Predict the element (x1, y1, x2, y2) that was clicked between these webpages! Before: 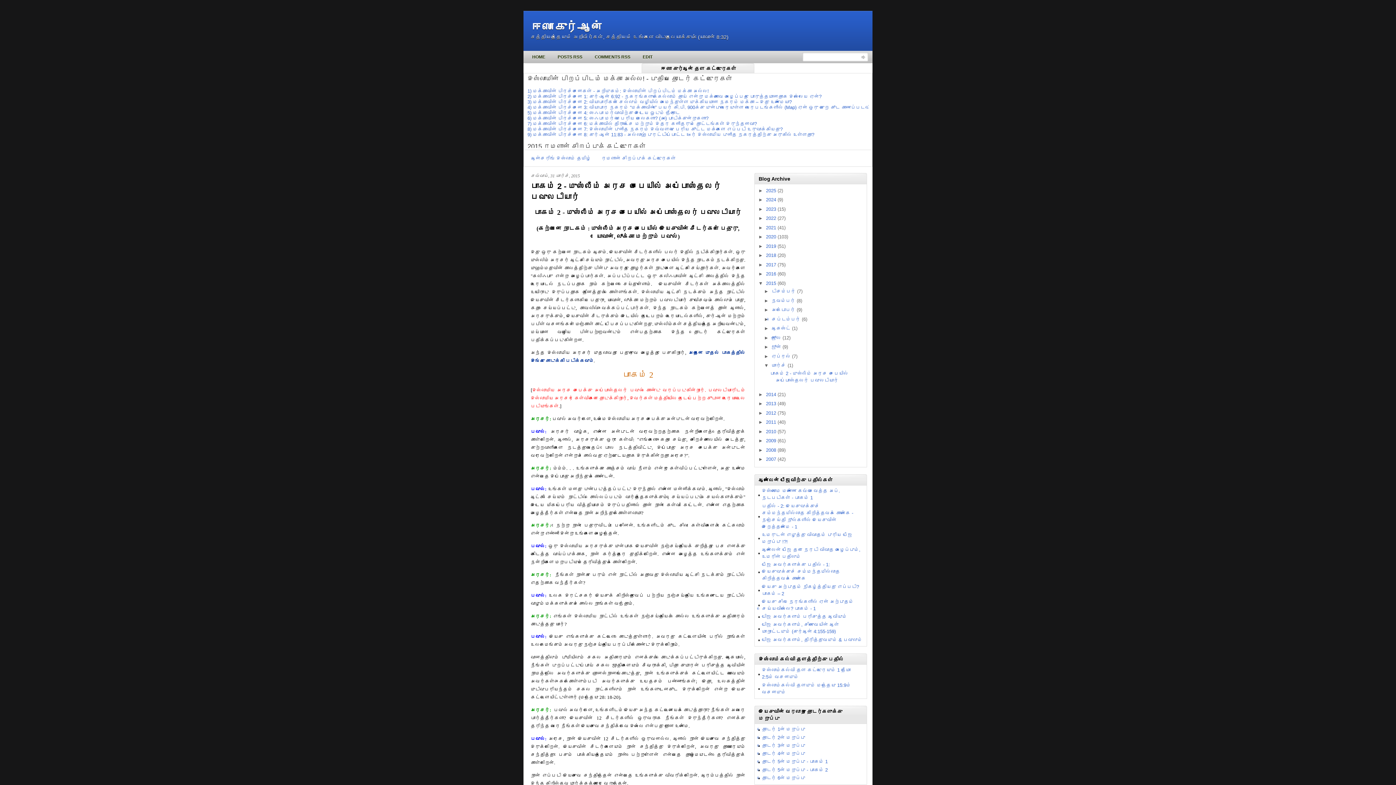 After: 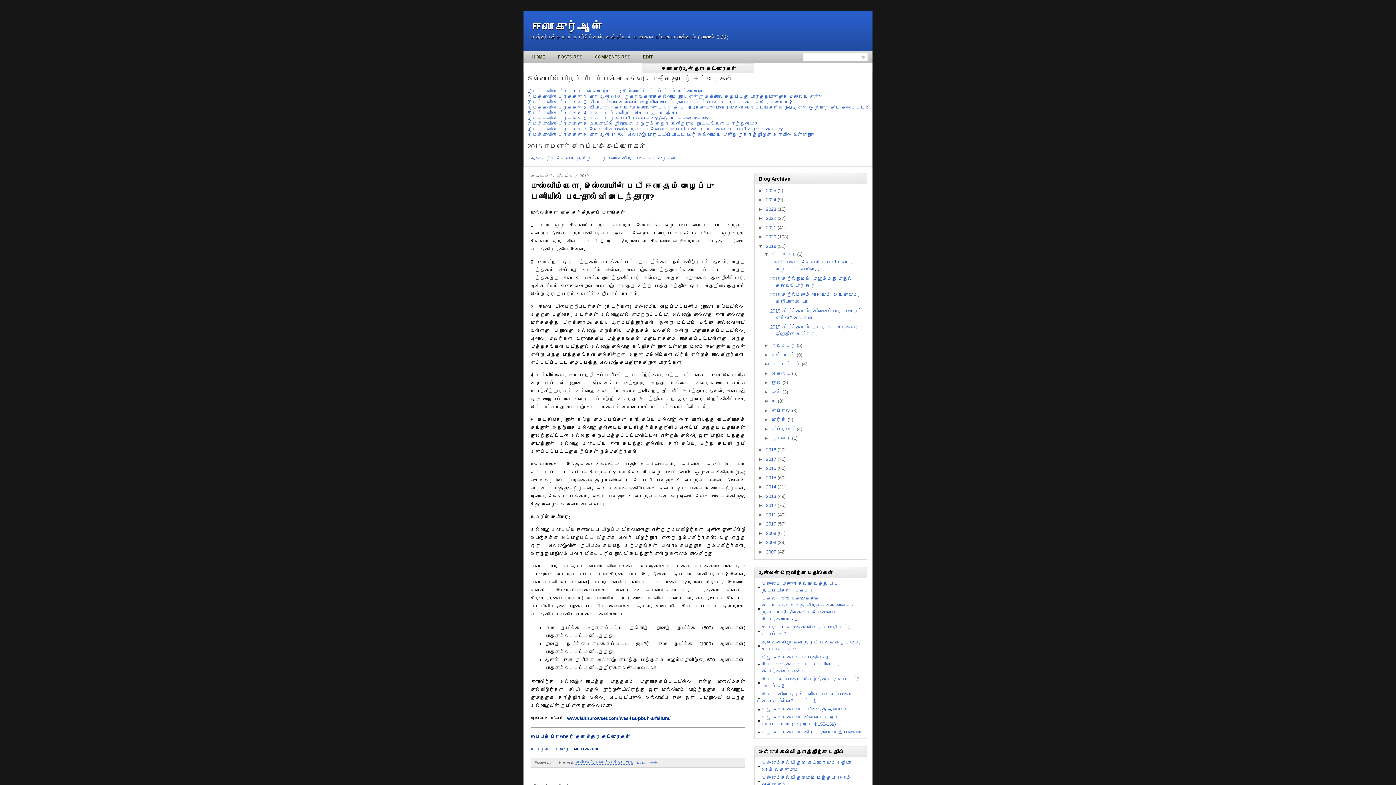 Action: label: 2019  bbox: (766, 243, 777, 249)